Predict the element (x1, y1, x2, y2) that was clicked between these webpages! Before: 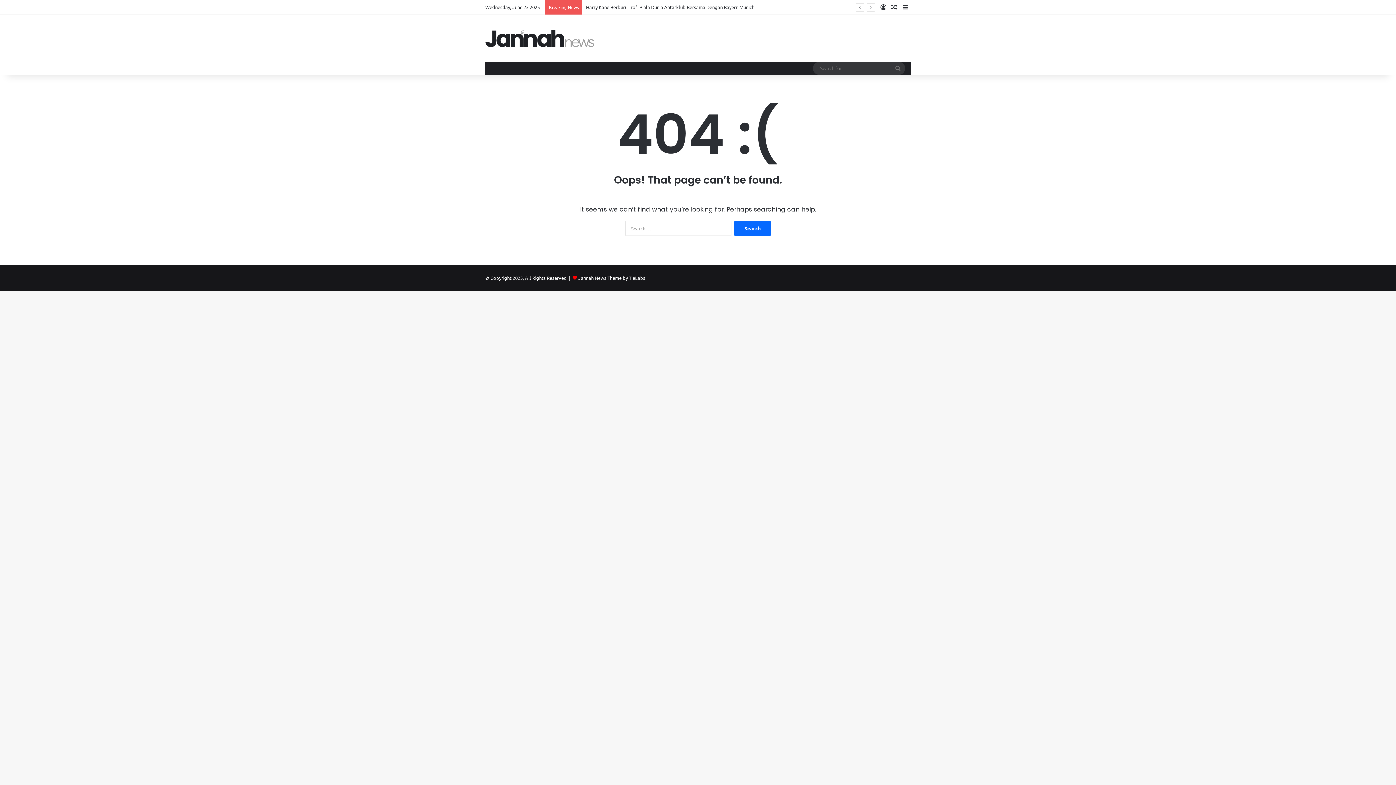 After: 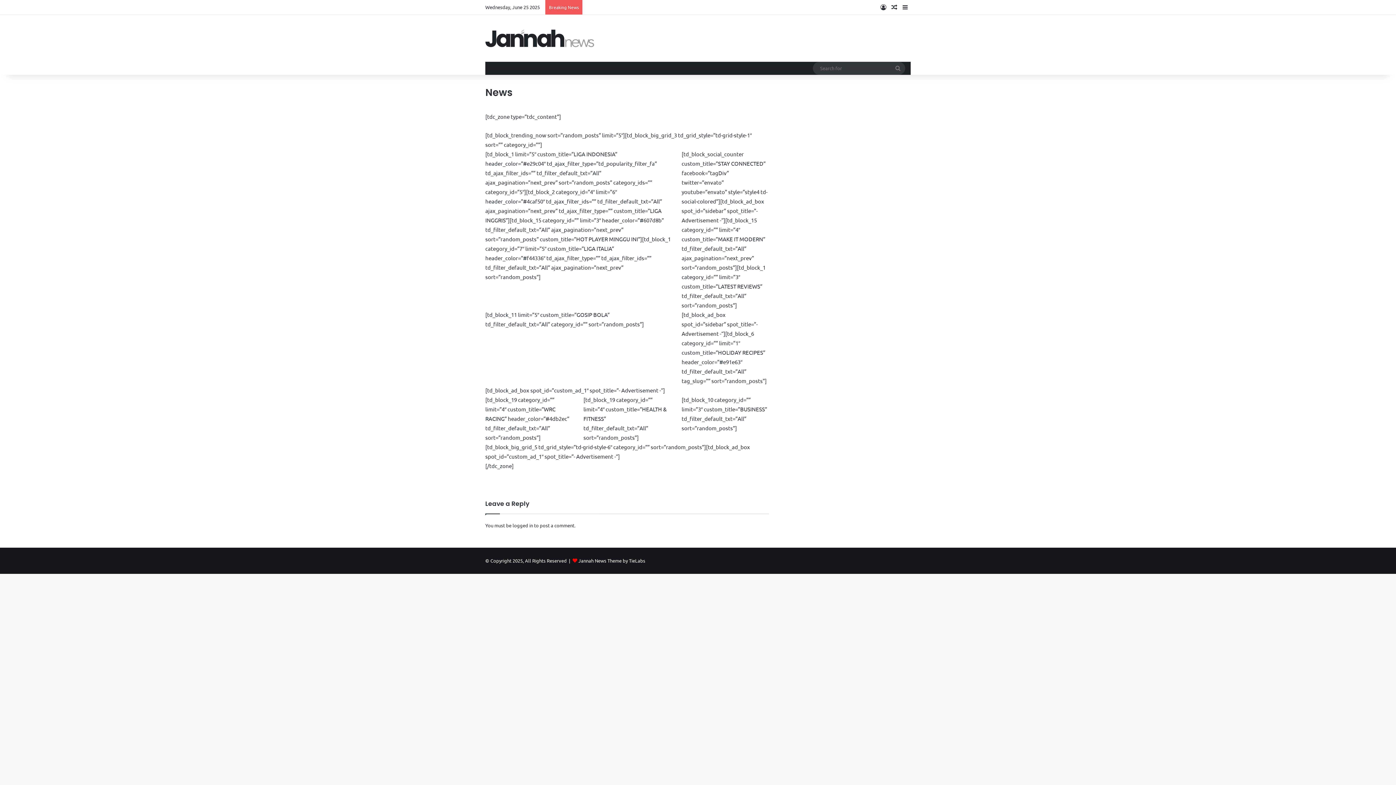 Action: bbox: (485, 29, 594, 47)